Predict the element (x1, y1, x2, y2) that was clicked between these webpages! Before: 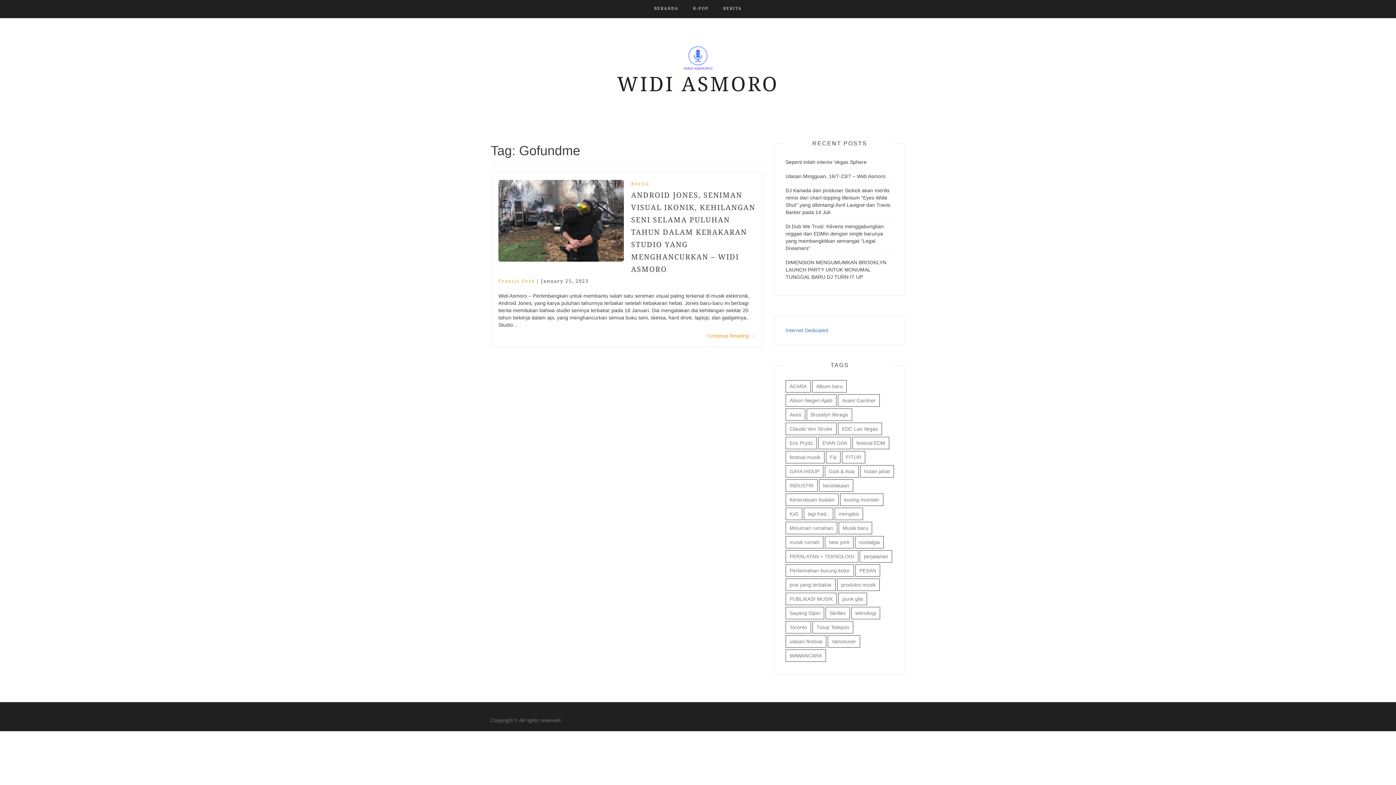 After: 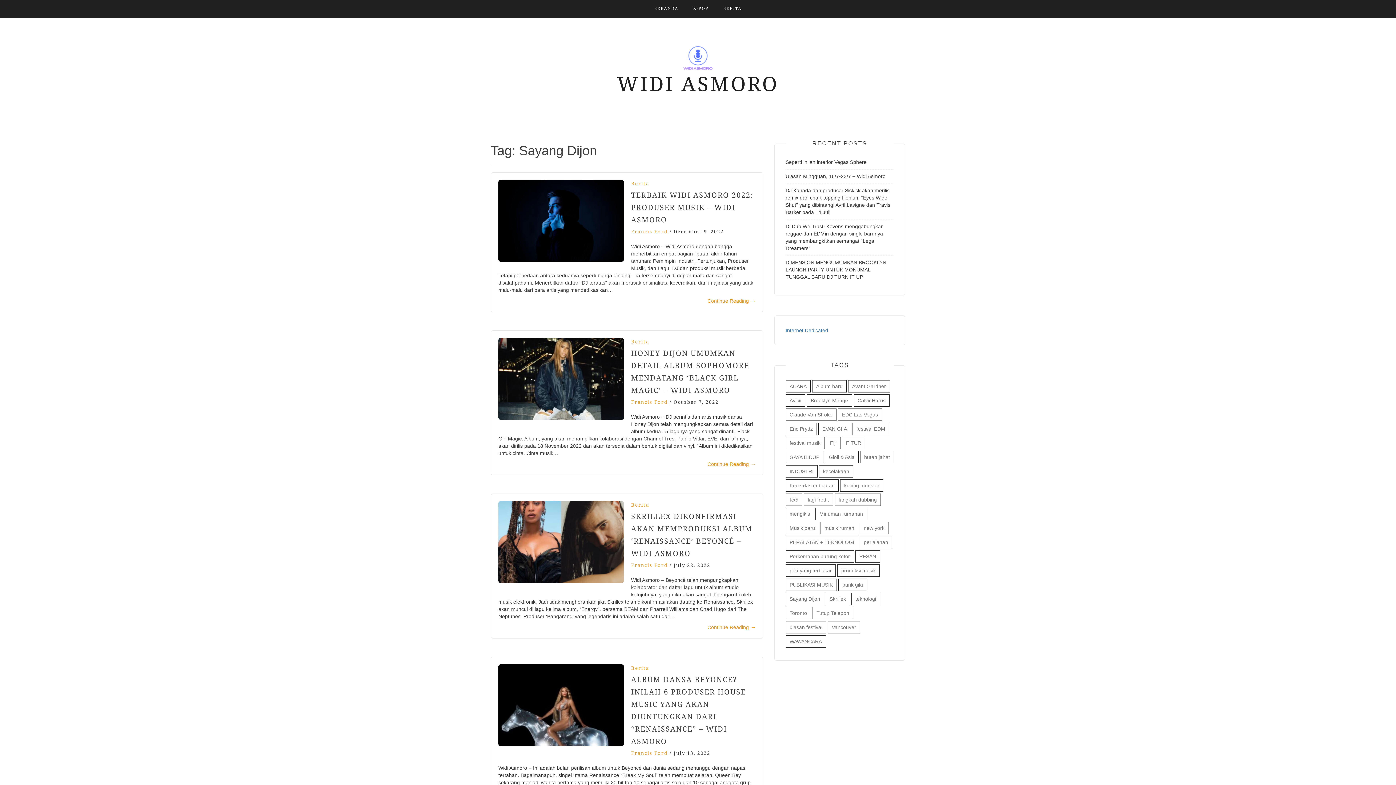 Action: label: Sayang Dijon (4 items) bbox: (785, 607, 824, 619)